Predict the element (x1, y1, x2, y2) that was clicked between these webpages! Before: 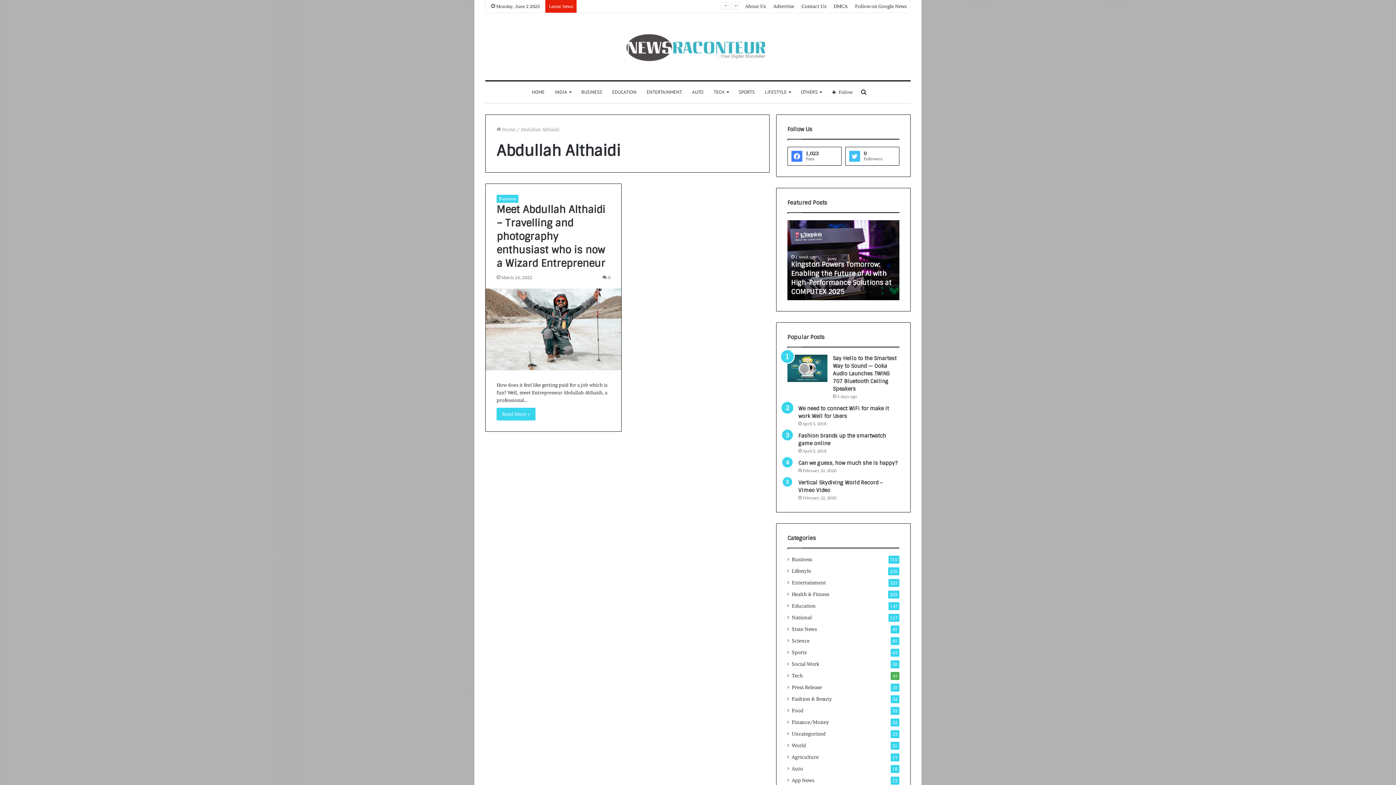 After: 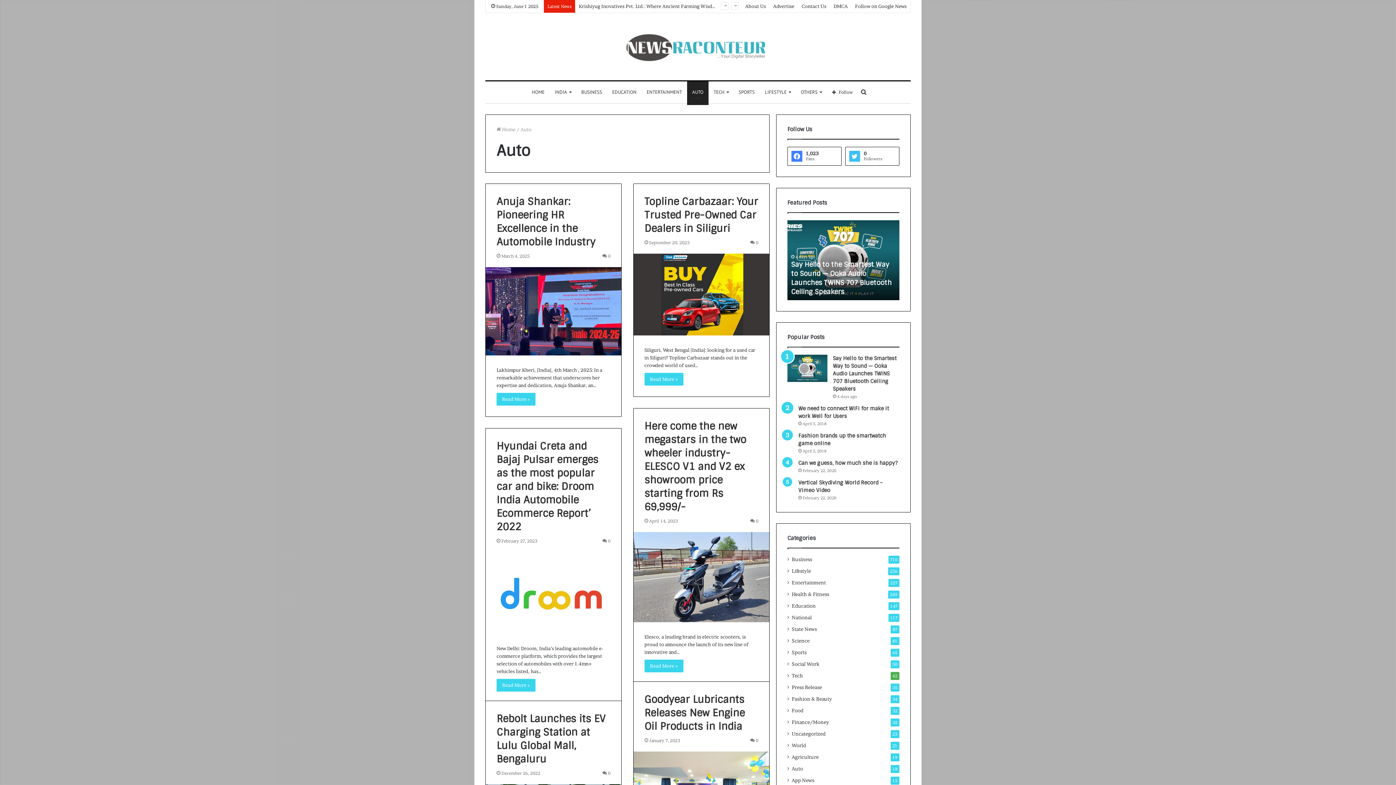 Action: label: AUTO bbox: (687, 81, 708, 103)